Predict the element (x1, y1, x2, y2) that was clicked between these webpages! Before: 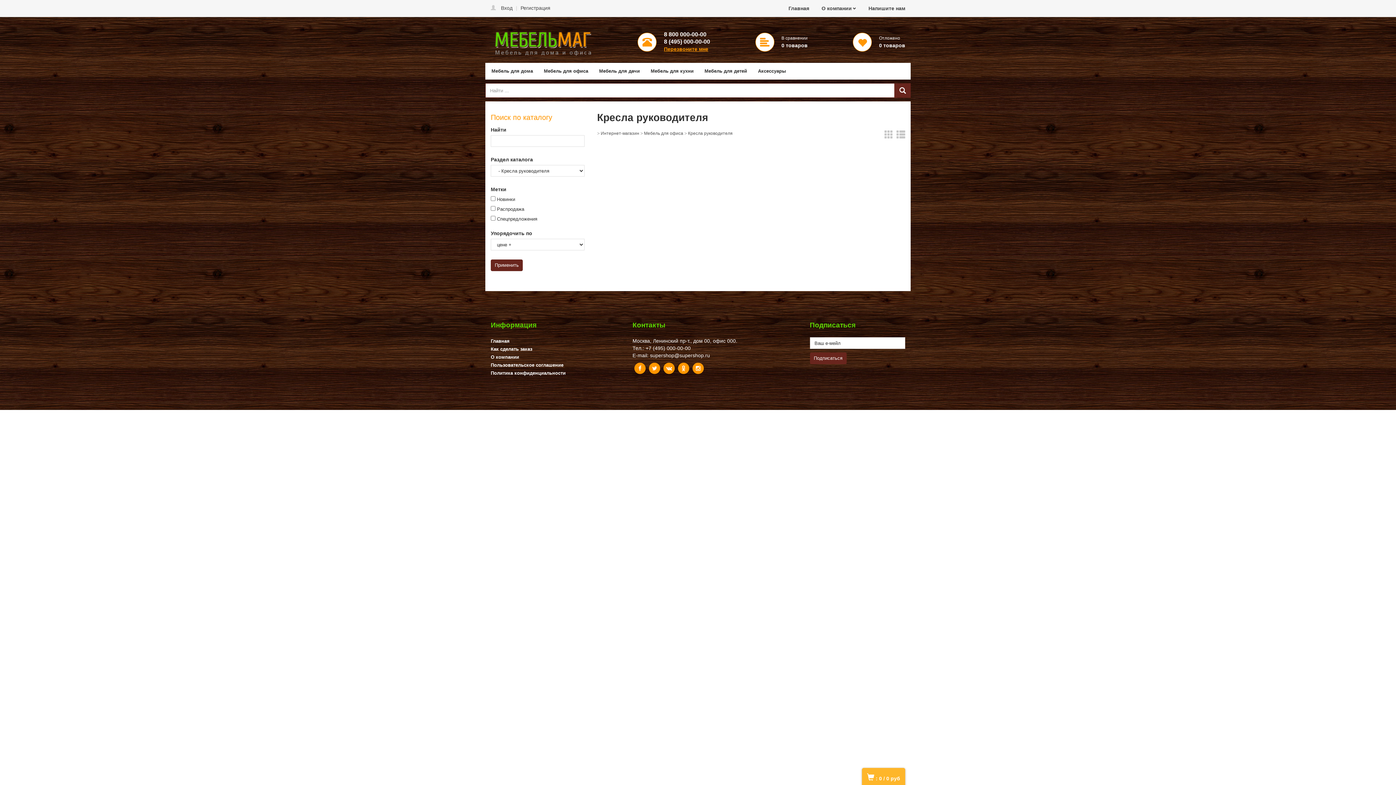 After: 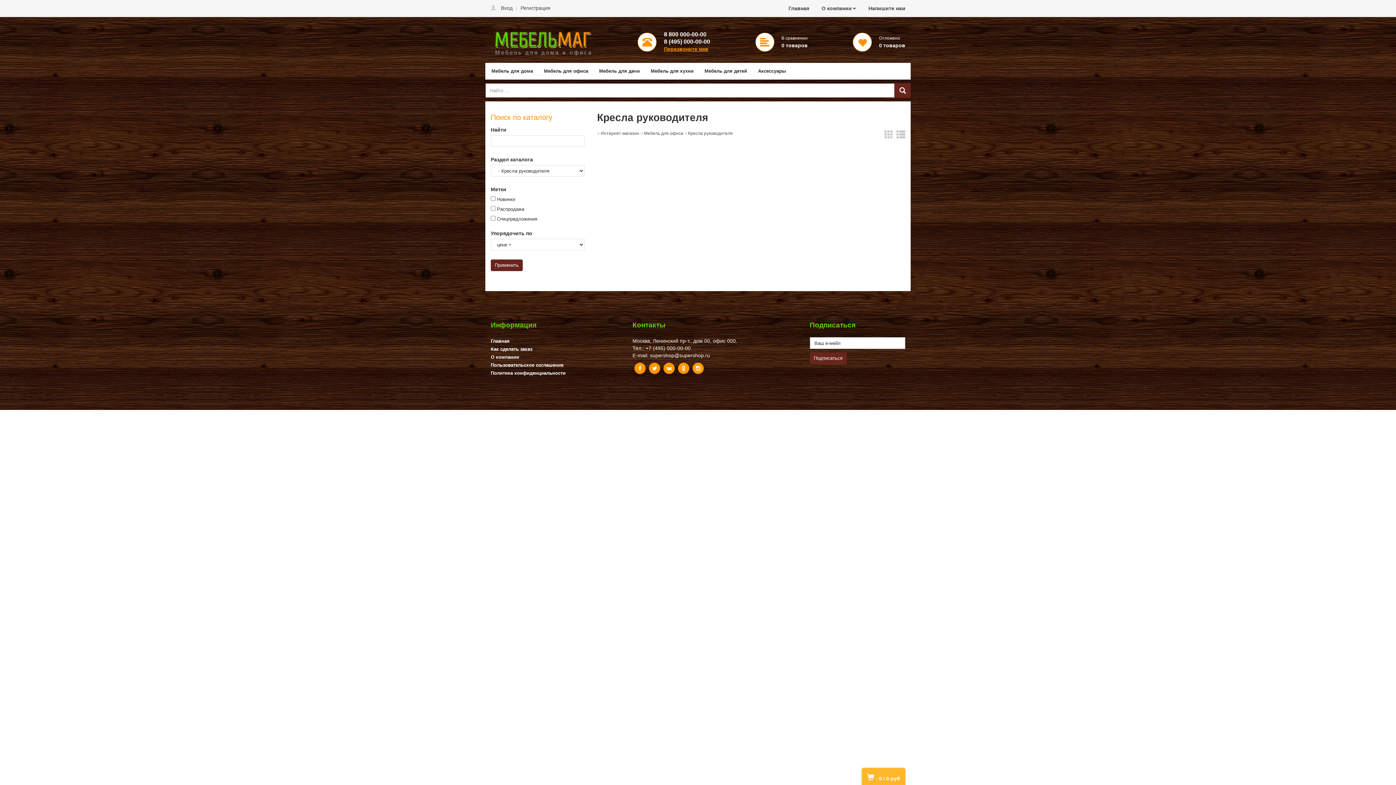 Action: label: Кресла руководителя bbox: (688, 130, 732, 136)